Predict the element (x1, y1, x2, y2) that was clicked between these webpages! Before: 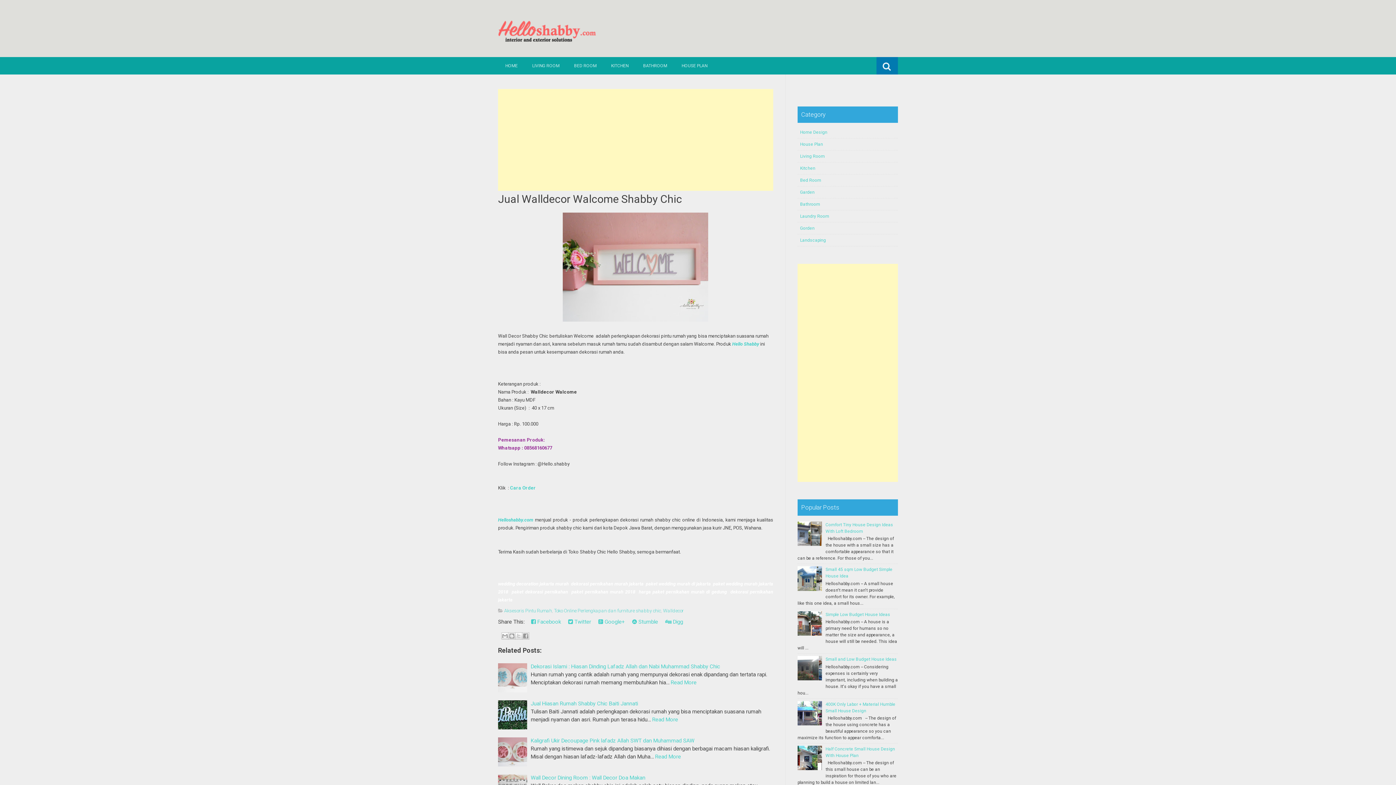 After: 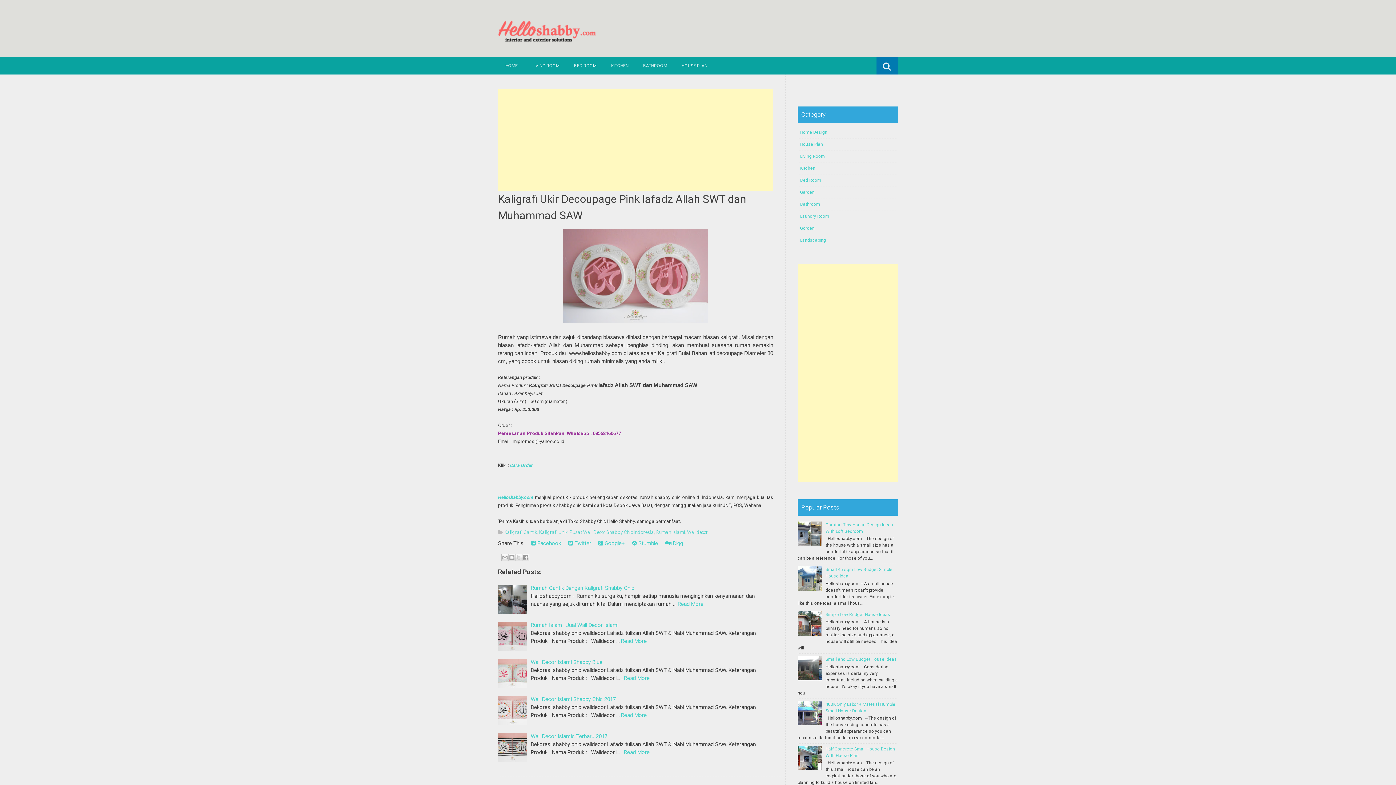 Action: bbox: (655, 753, 681, 760) label: Read More